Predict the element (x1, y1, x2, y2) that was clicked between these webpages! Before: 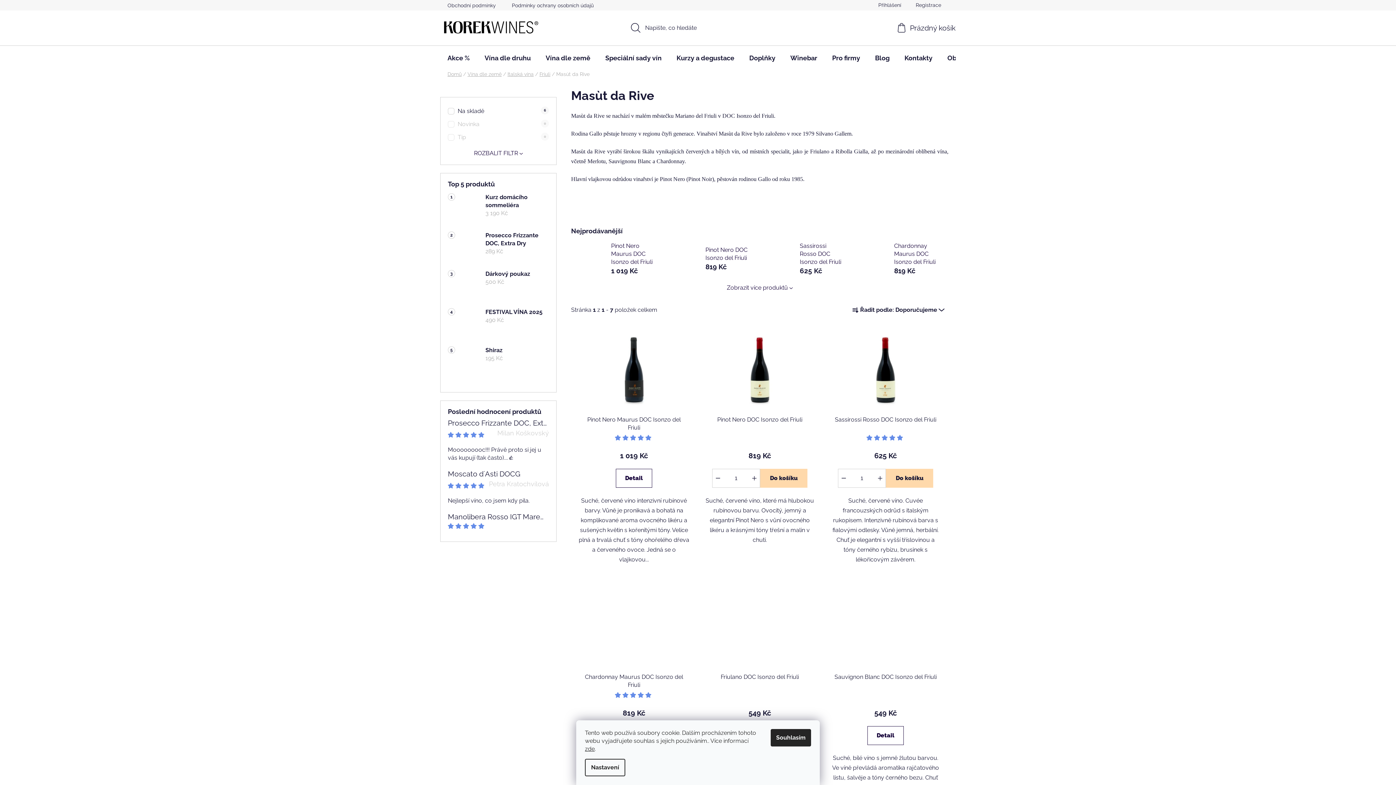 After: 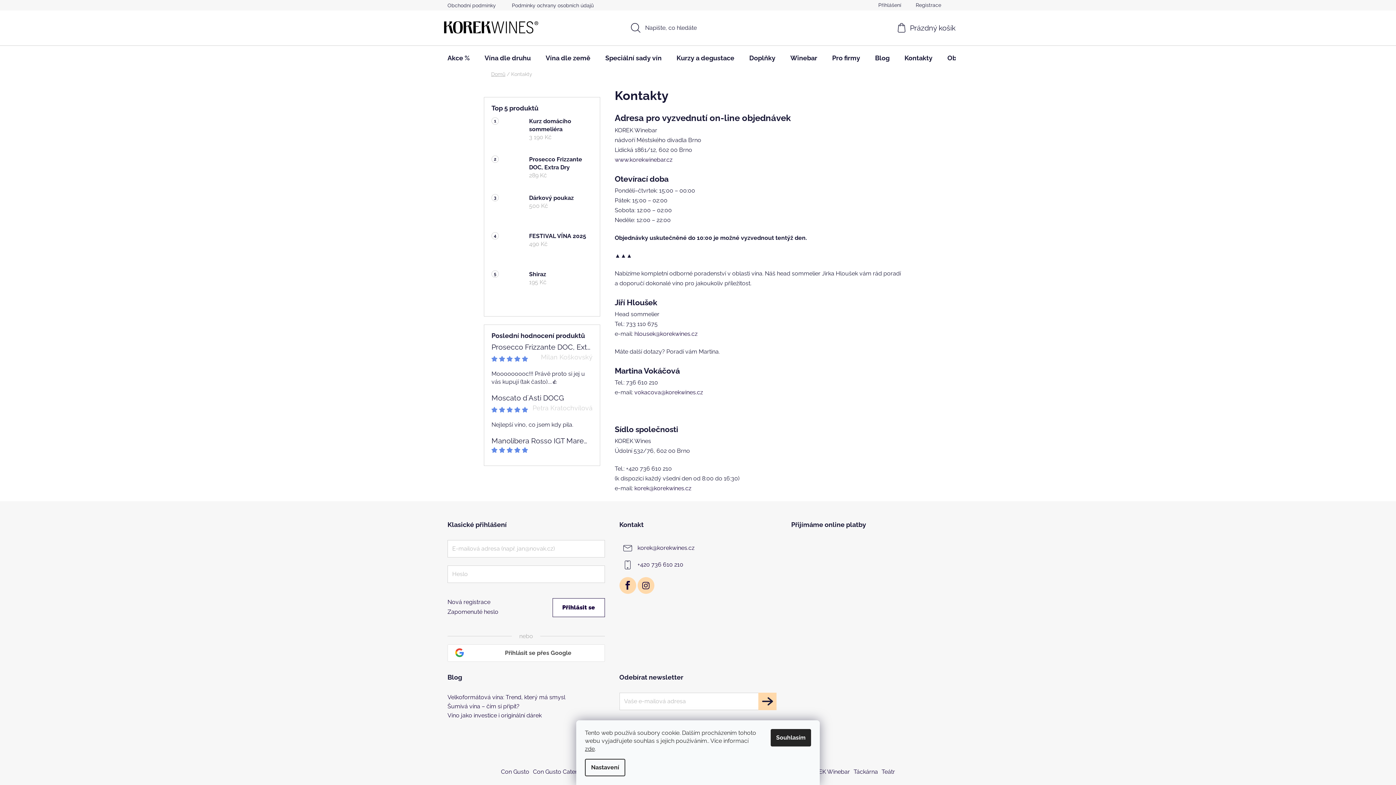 Action: label: Kontakty bbox: (897, 45, 940, 70)